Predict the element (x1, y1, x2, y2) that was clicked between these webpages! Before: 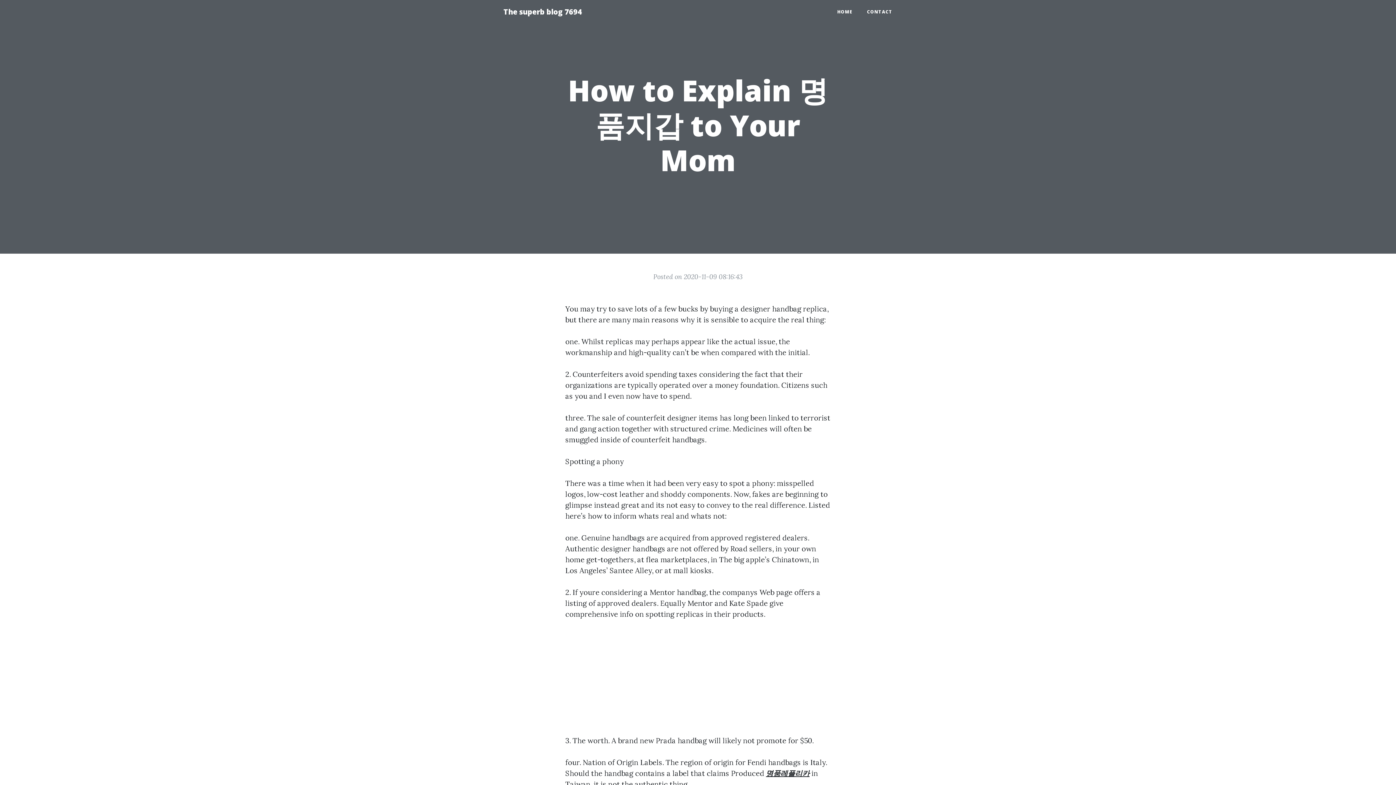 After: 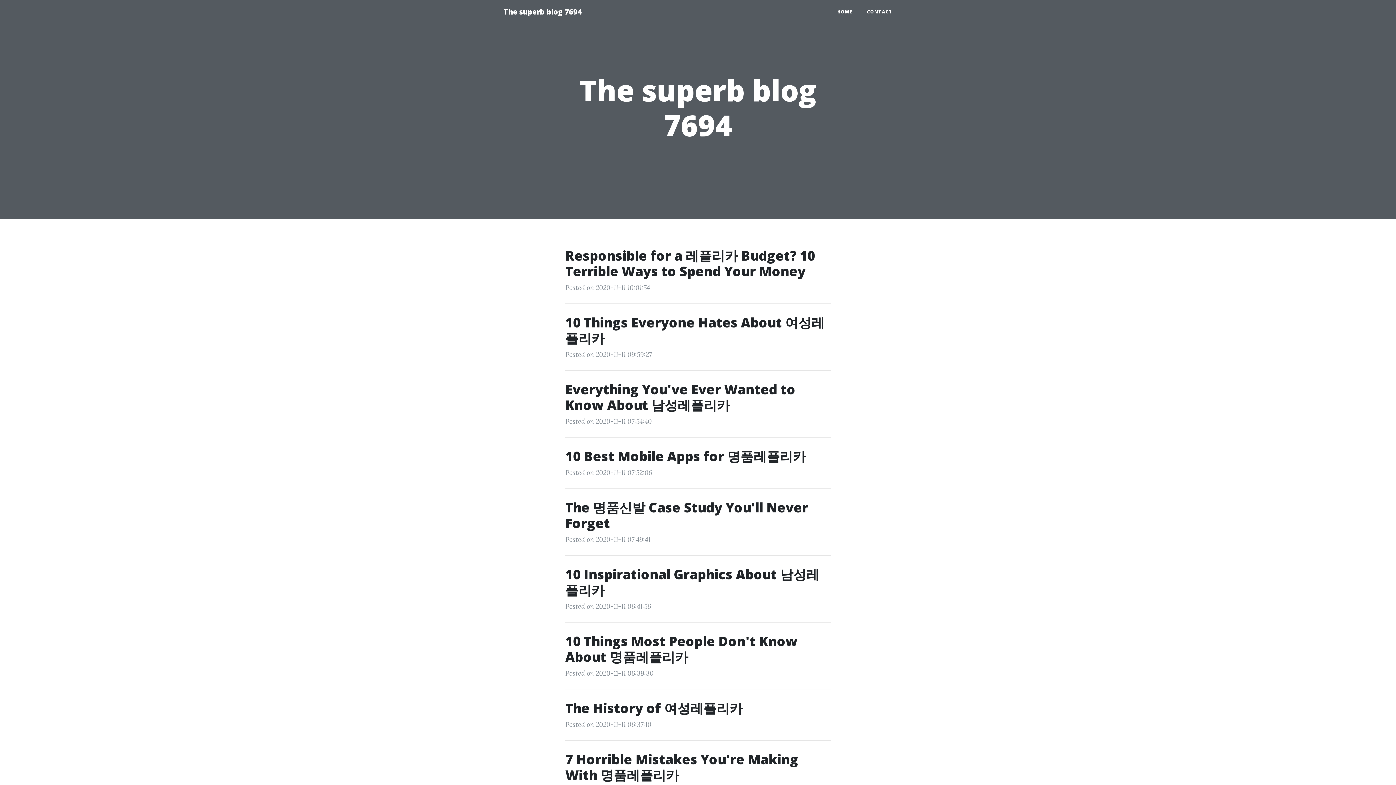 Action: label: HOME bbox: (830, 5, 860, 18)